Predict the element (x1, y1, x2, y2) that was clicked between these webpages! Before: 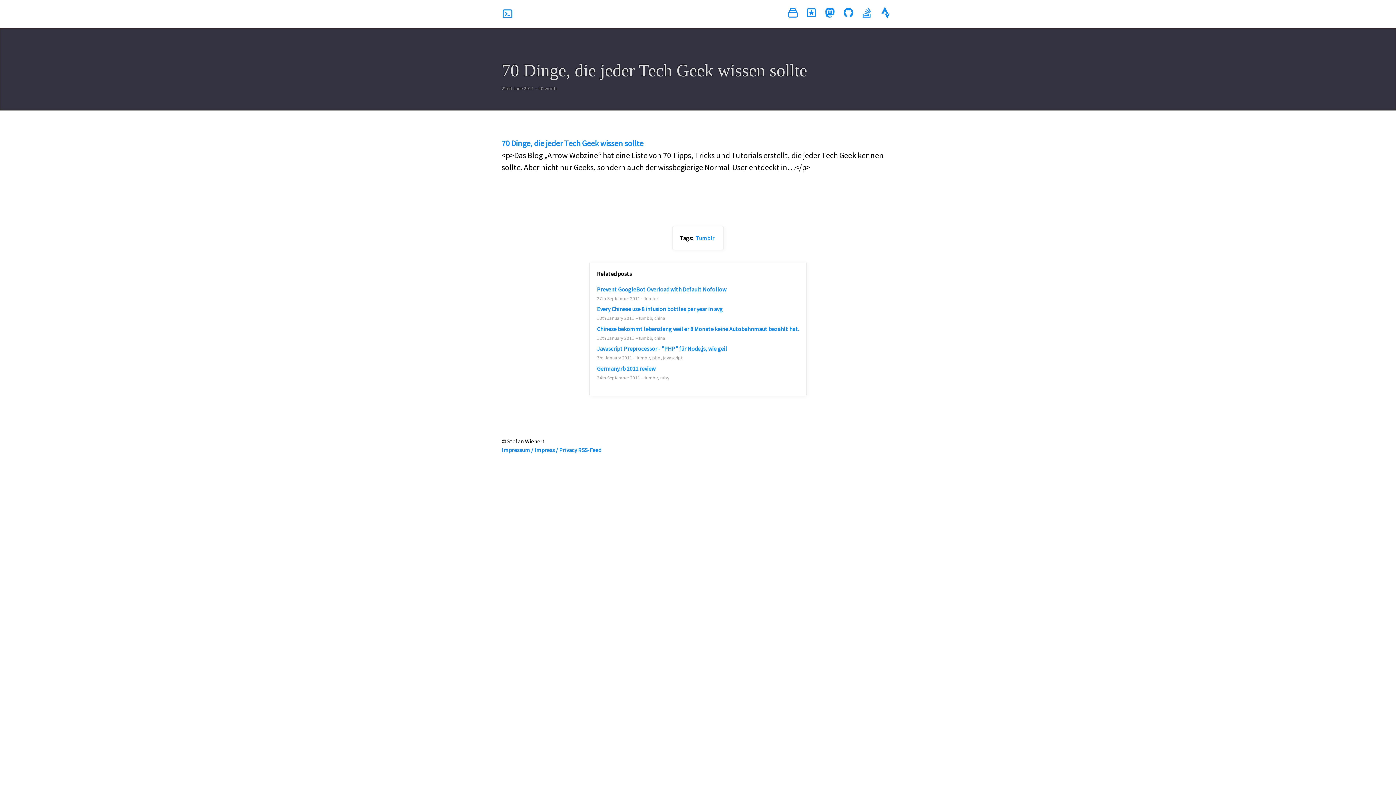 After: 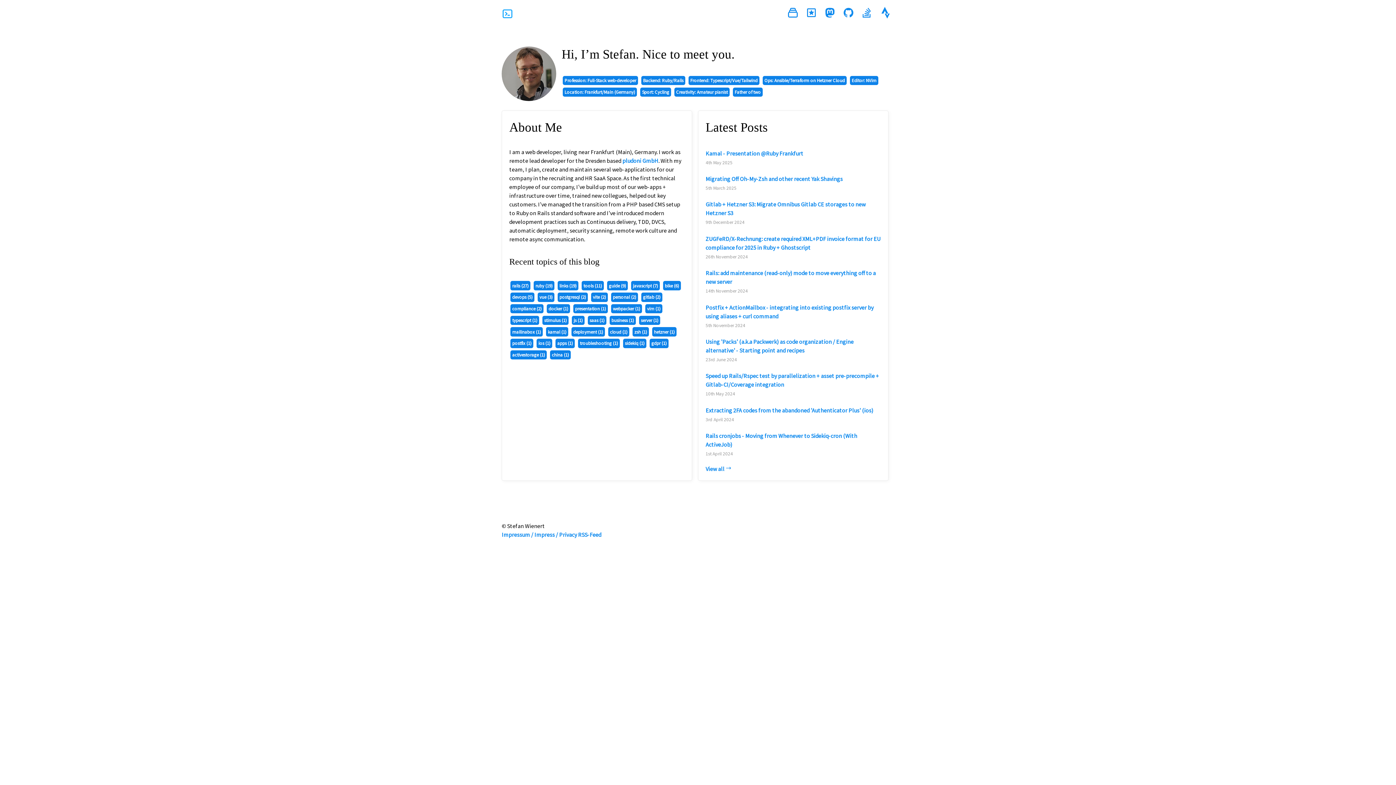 Action: bbox: (501, 8, 513, 19)